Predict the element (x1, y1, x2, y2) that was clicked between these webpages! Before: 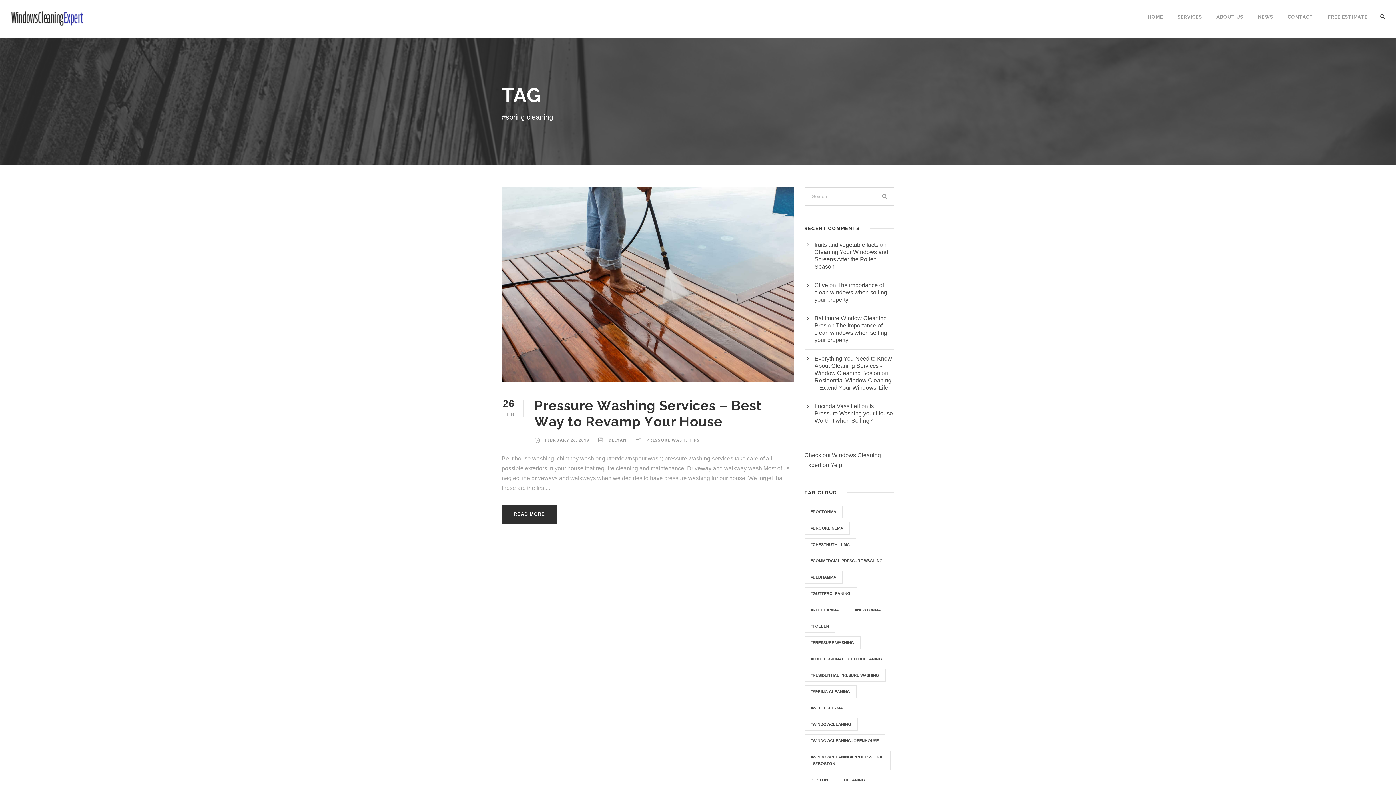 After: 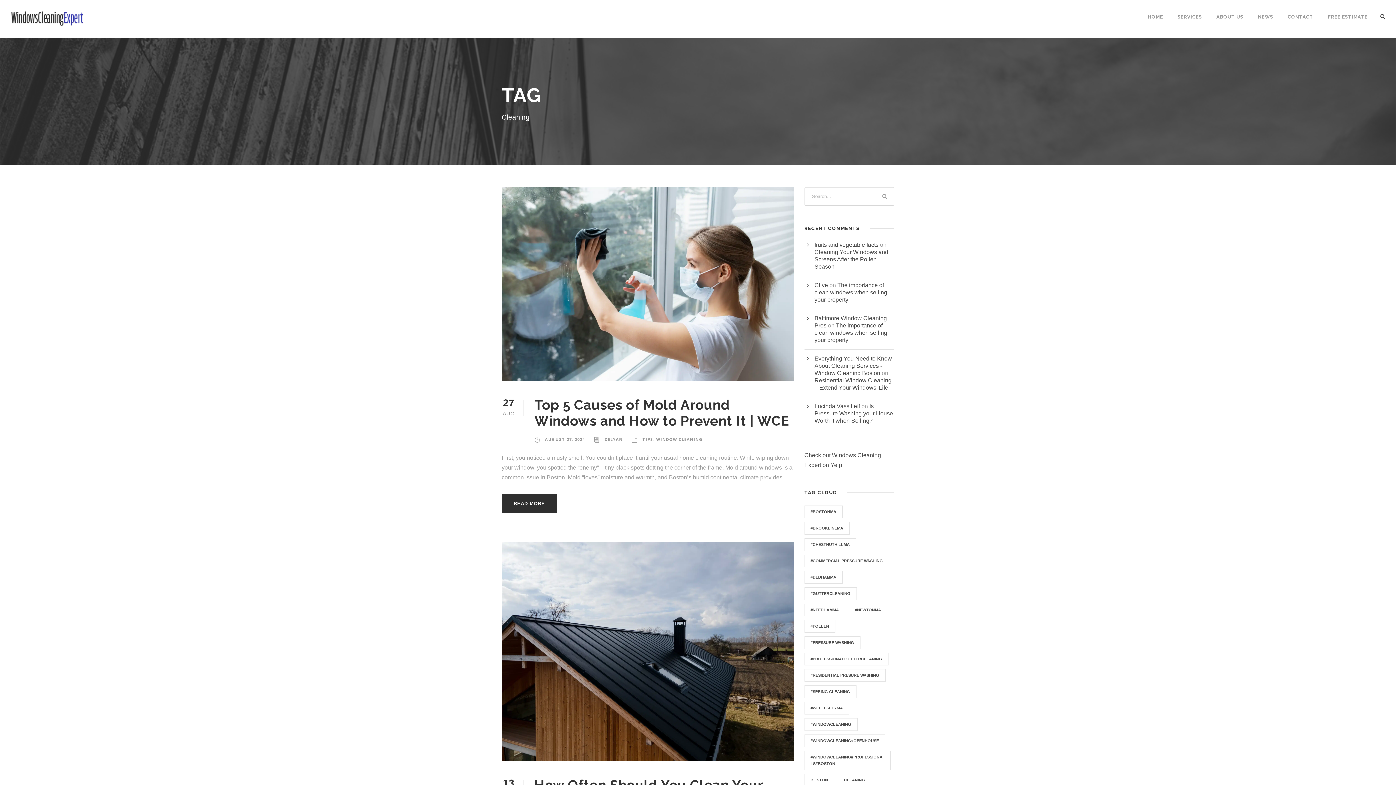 Action: label: Cleaning (9 items) bbox: (838, 774, 871, 786)